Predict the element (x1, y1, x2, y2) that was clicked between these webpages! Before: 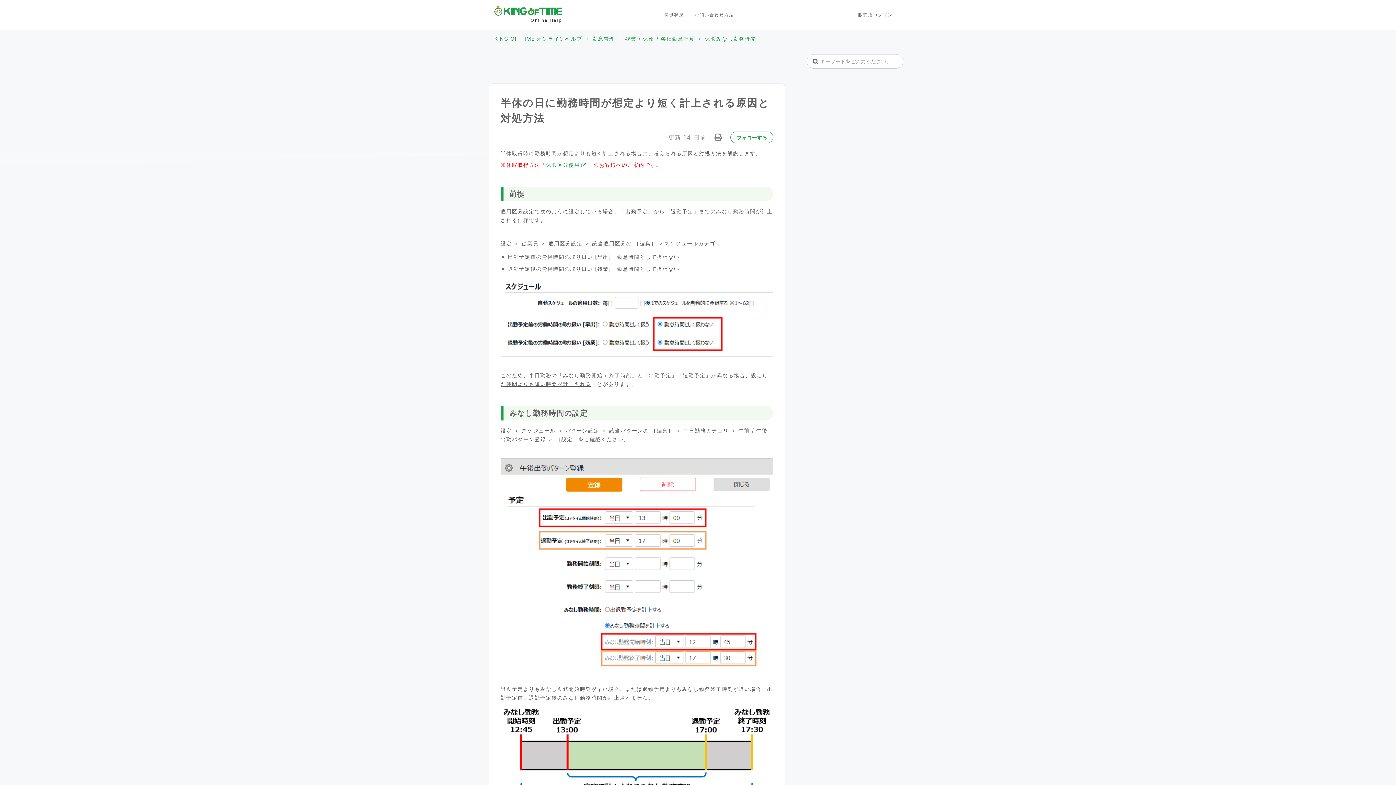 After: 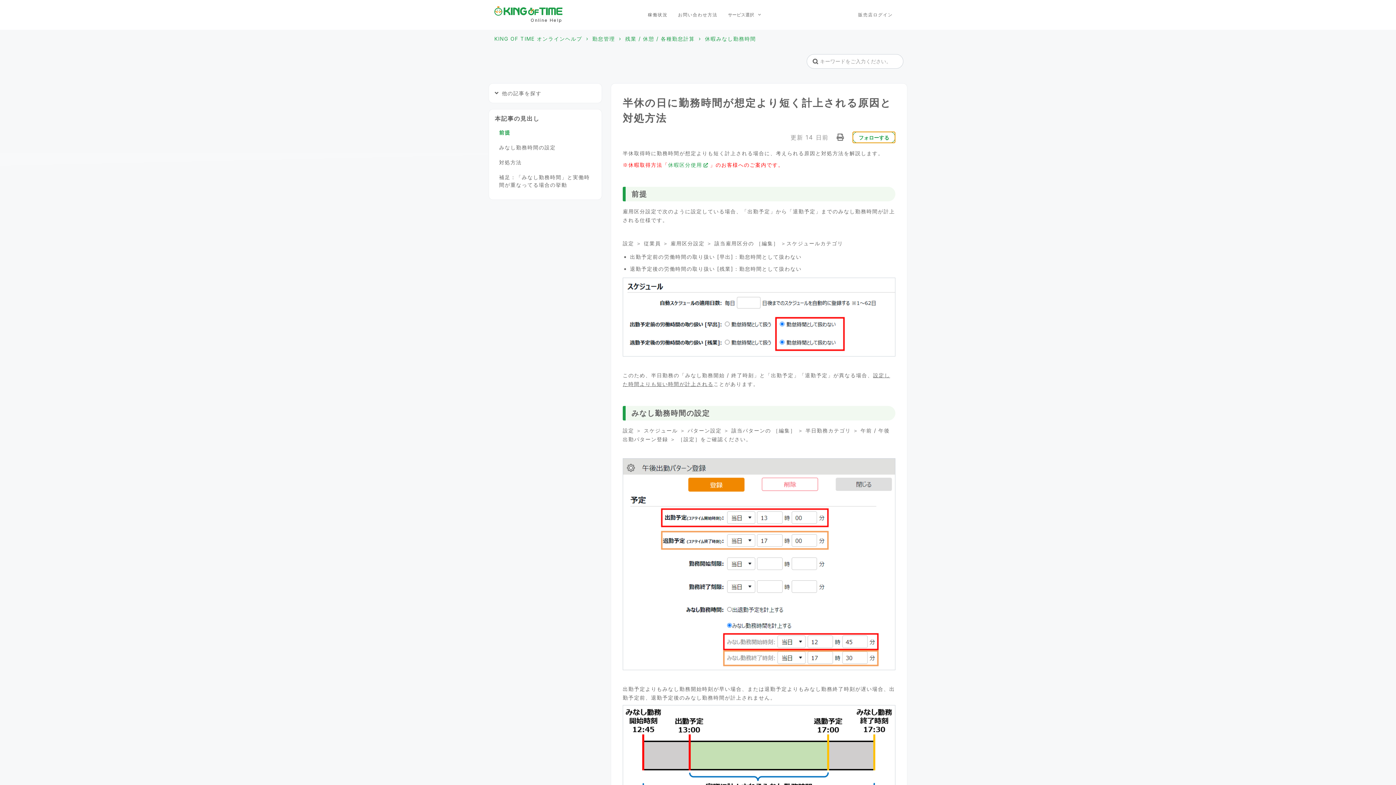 Action: bbox: (730, 131, 773, 143) label: 記事をフォロー